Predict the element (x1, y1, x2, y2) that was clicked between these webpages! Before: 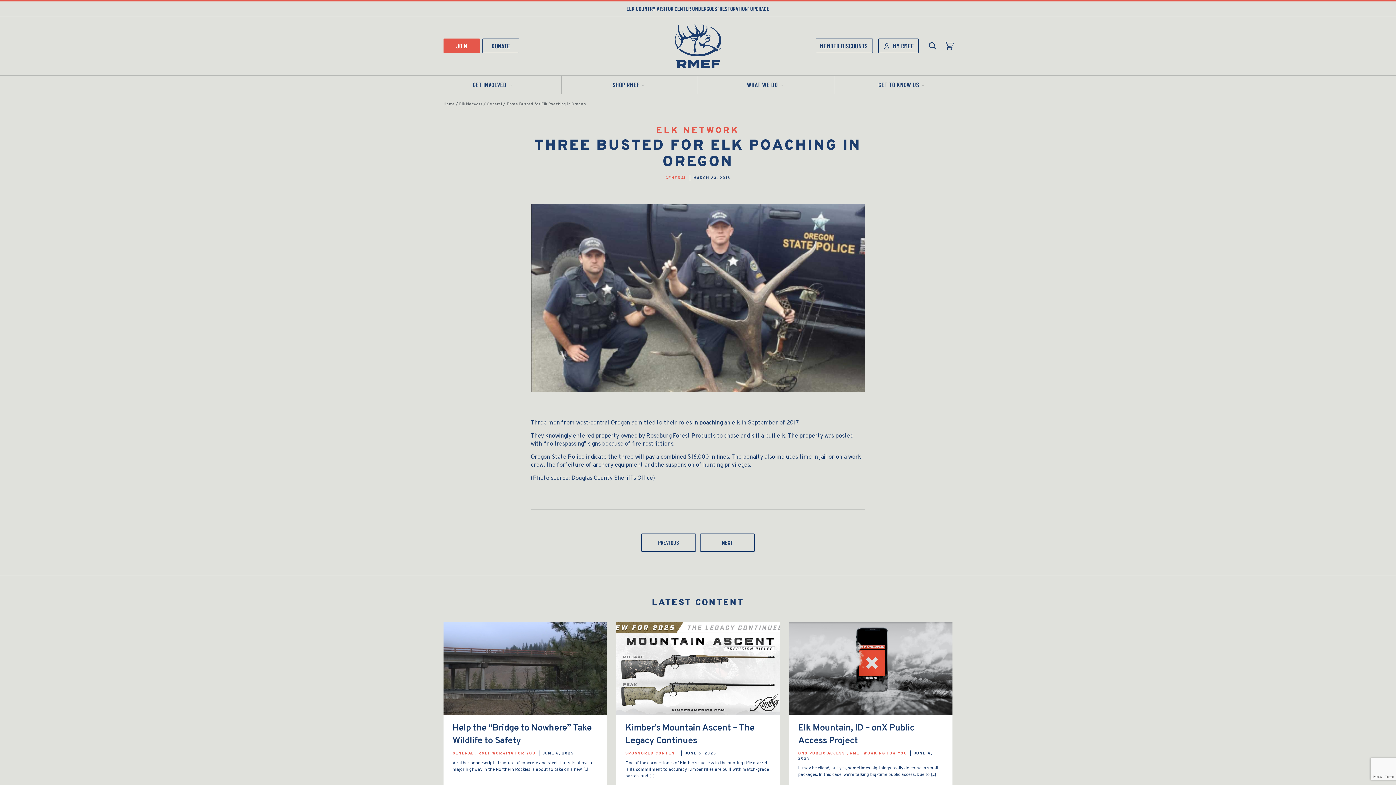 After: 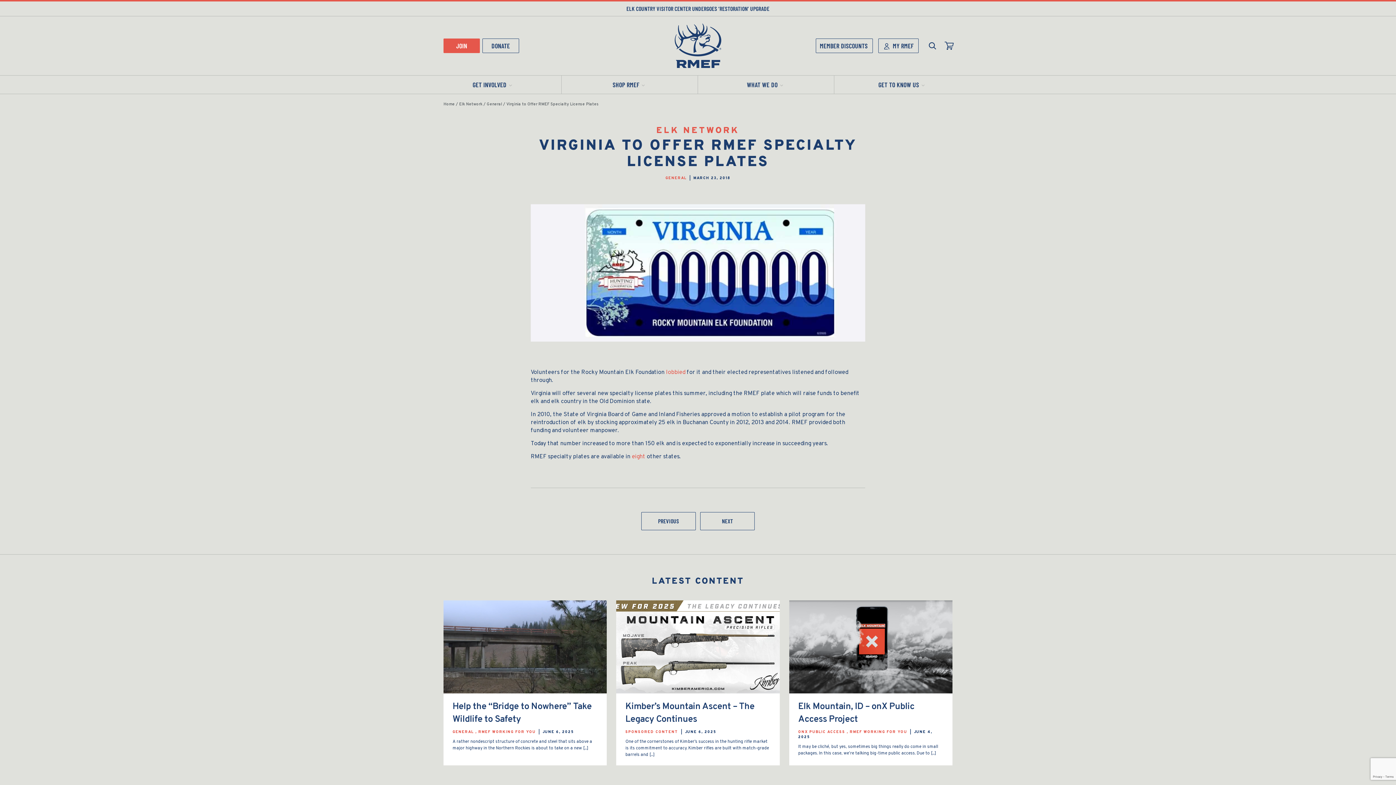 Action: label: PREVIOUS bbox: (641, 533, 696, 551)